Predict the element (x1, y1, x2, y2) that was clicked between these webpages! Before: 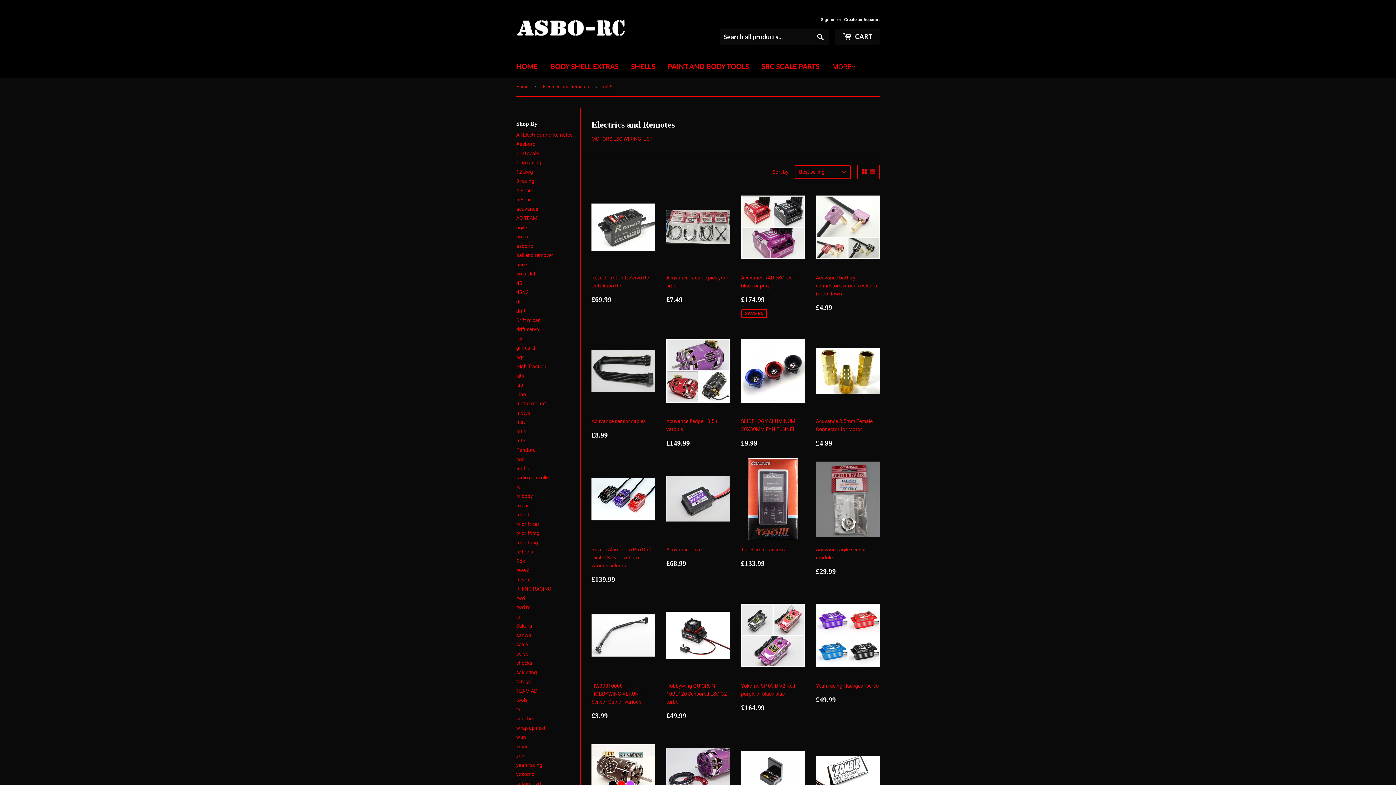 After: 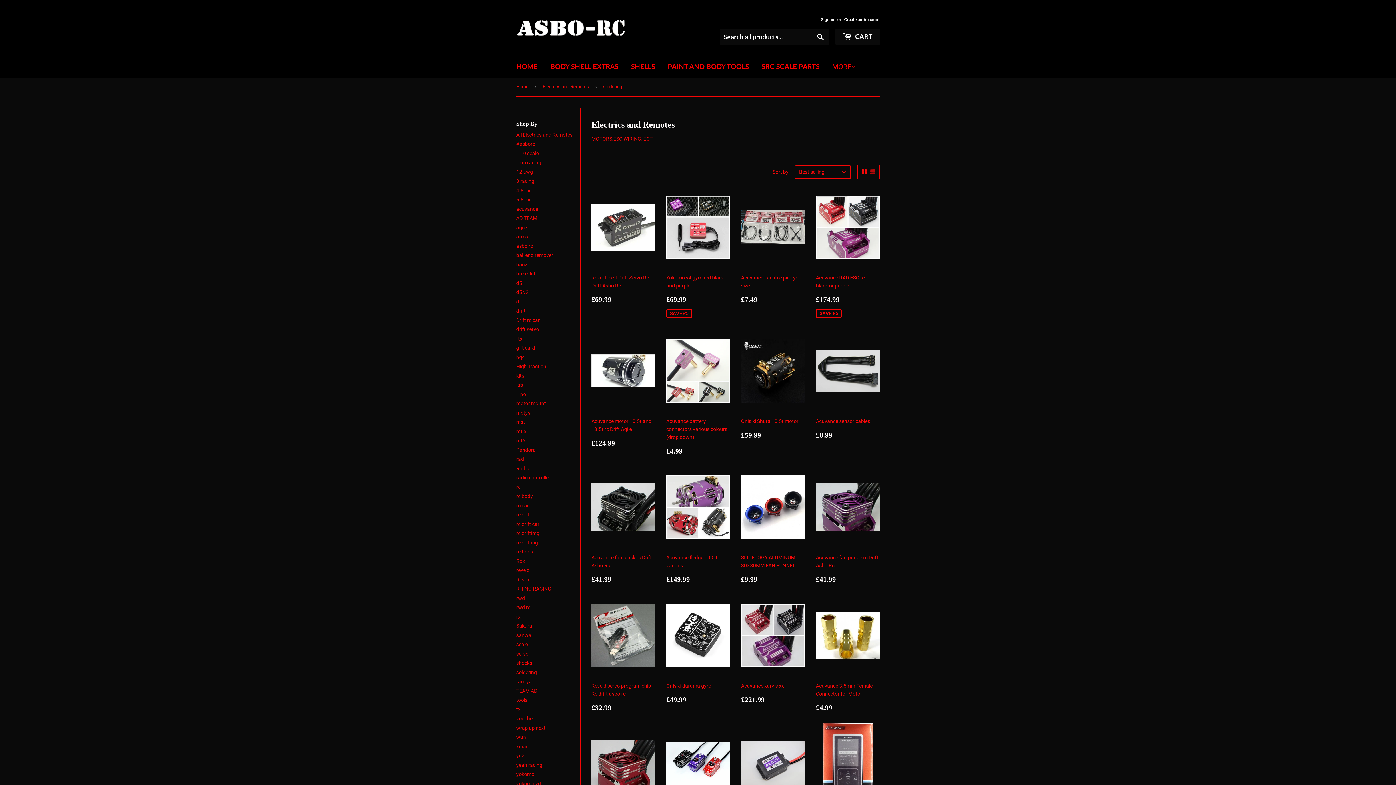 Action: label: soldering bbox: (516, 669, 537, 675)